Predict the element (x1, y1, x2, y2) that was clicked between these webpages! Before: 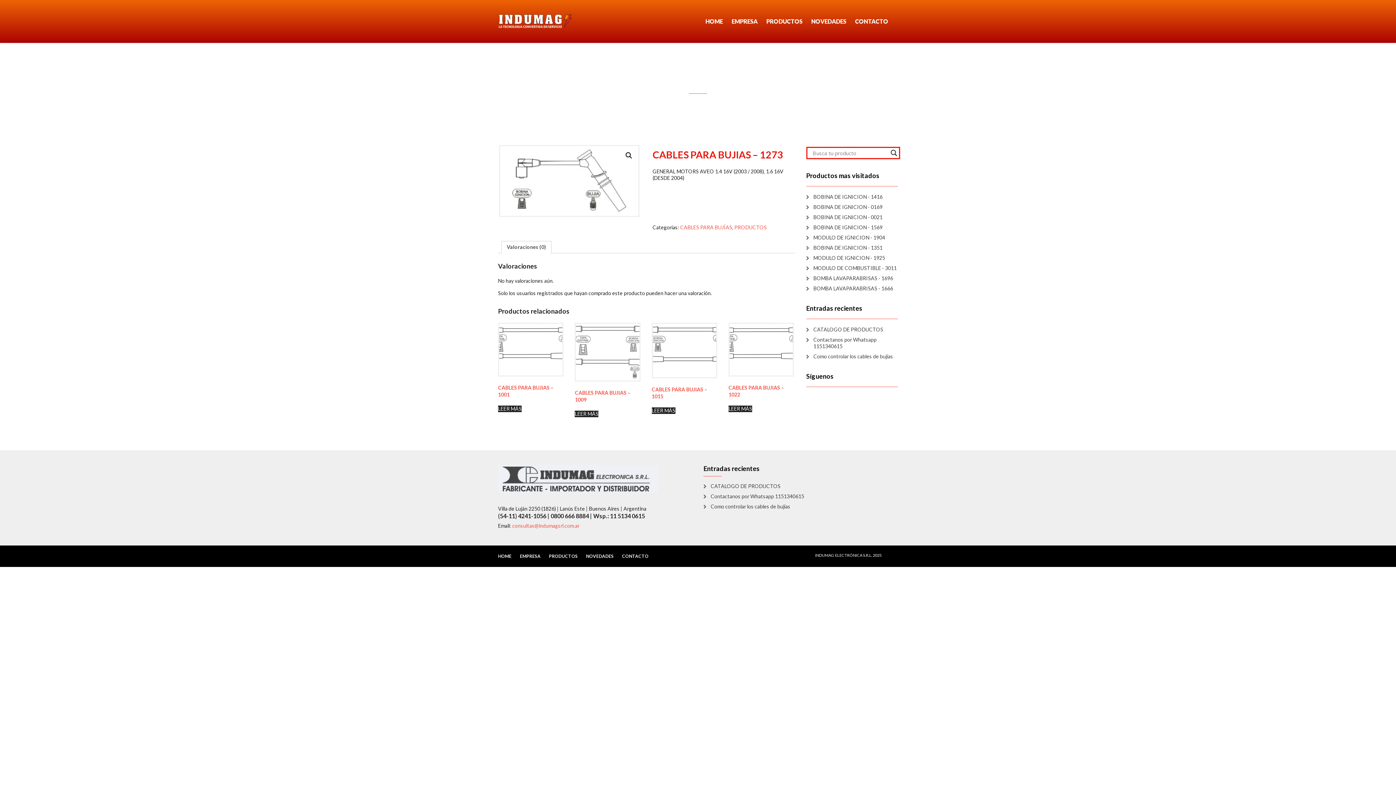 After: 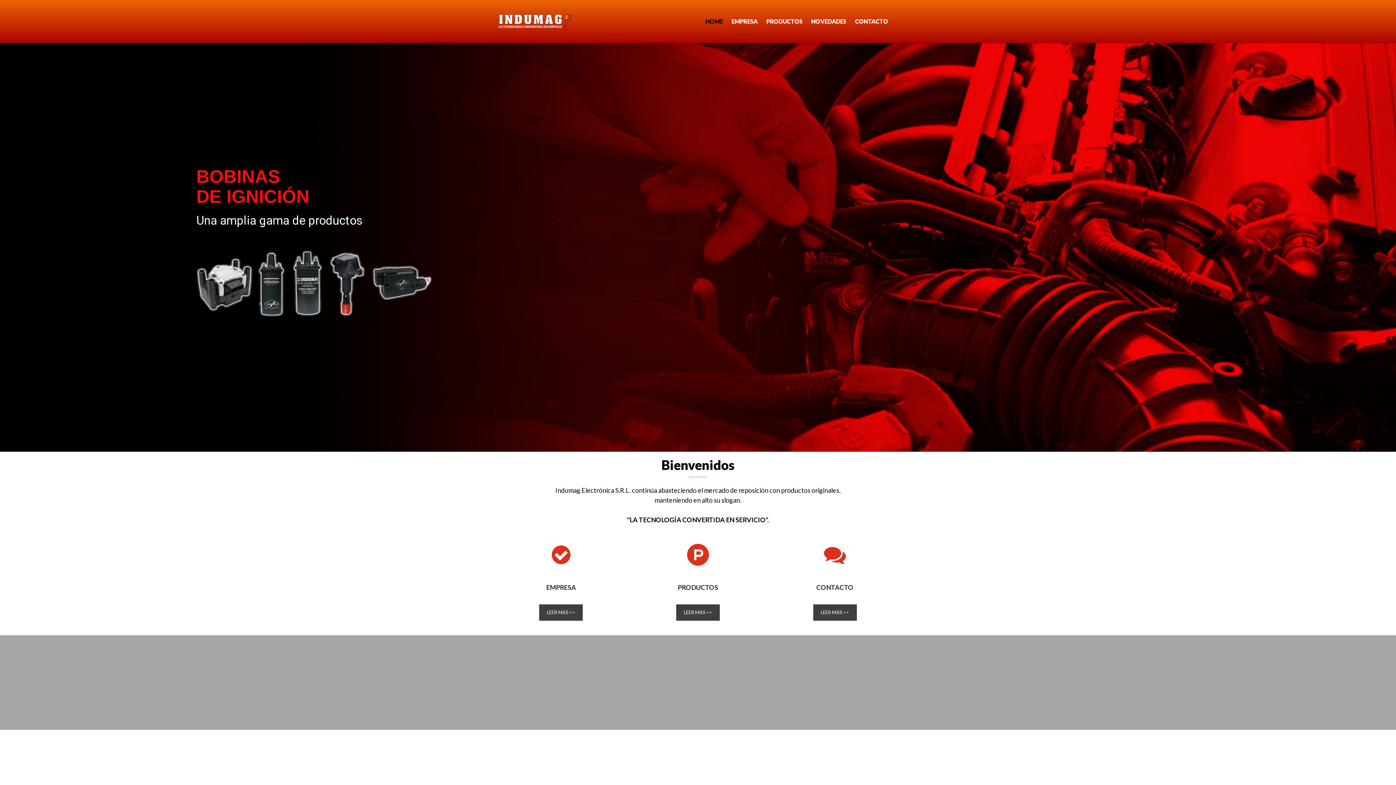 Action: bbox: (498, 8, 572, 34)